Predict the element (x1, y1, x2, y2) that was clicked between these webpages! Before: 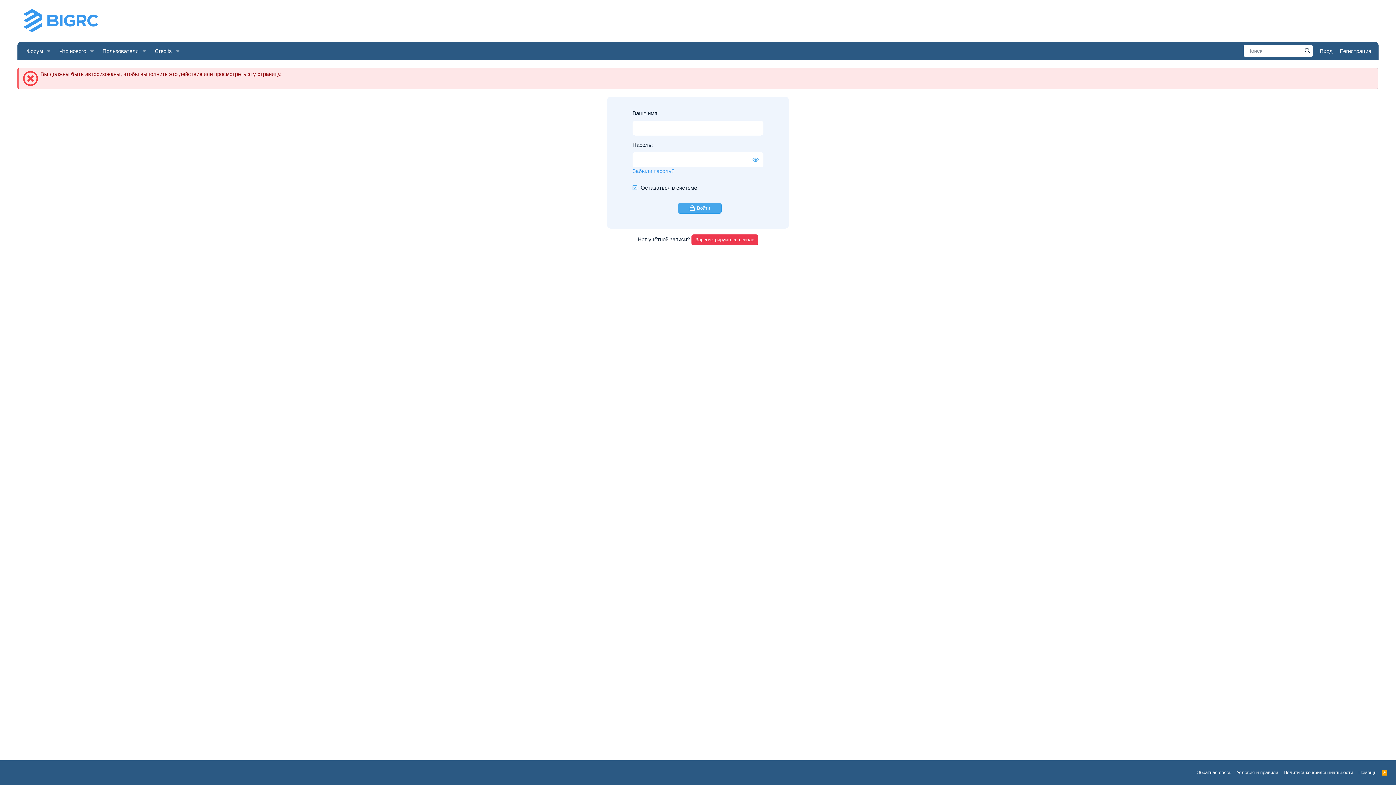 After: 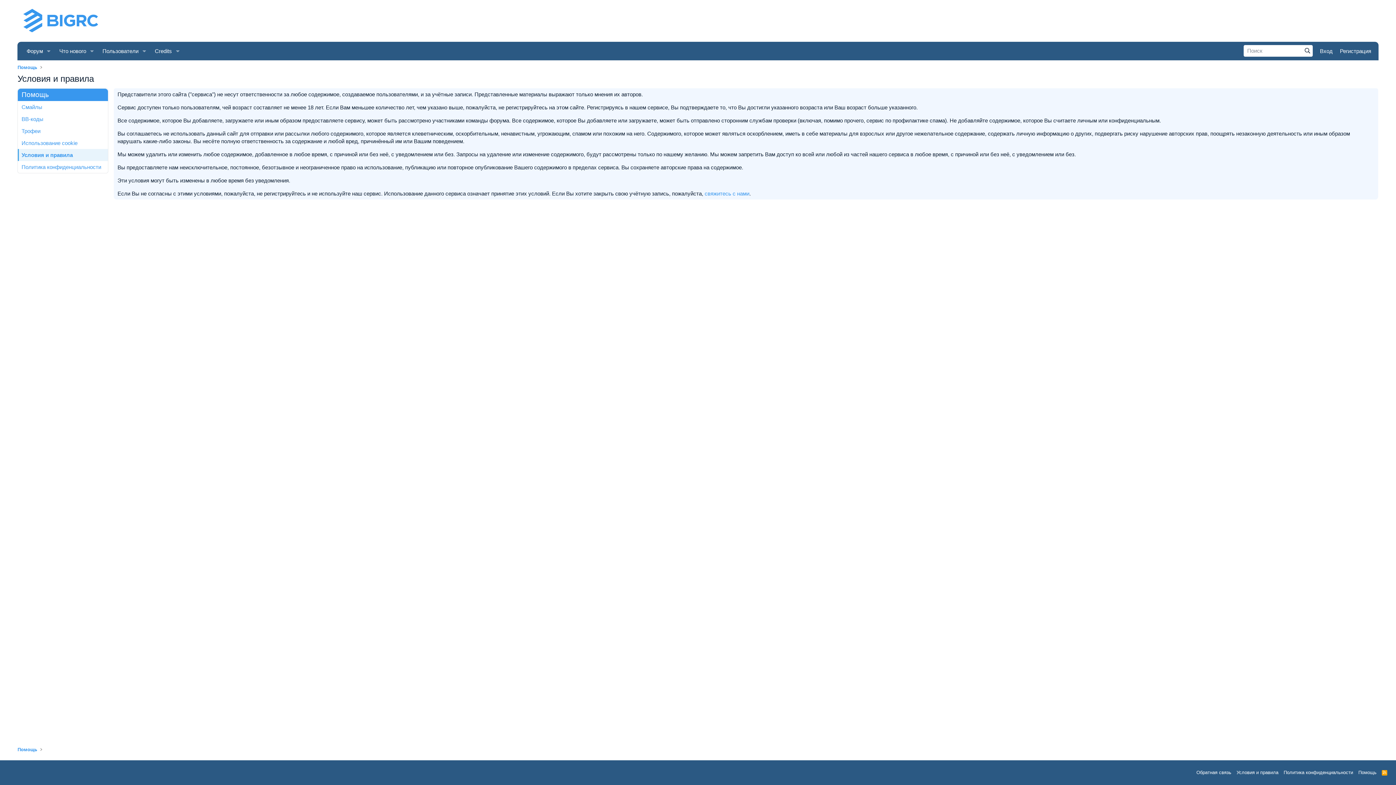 Action: bbox: (1235, 769, 1280, 776) label: Условия и правила